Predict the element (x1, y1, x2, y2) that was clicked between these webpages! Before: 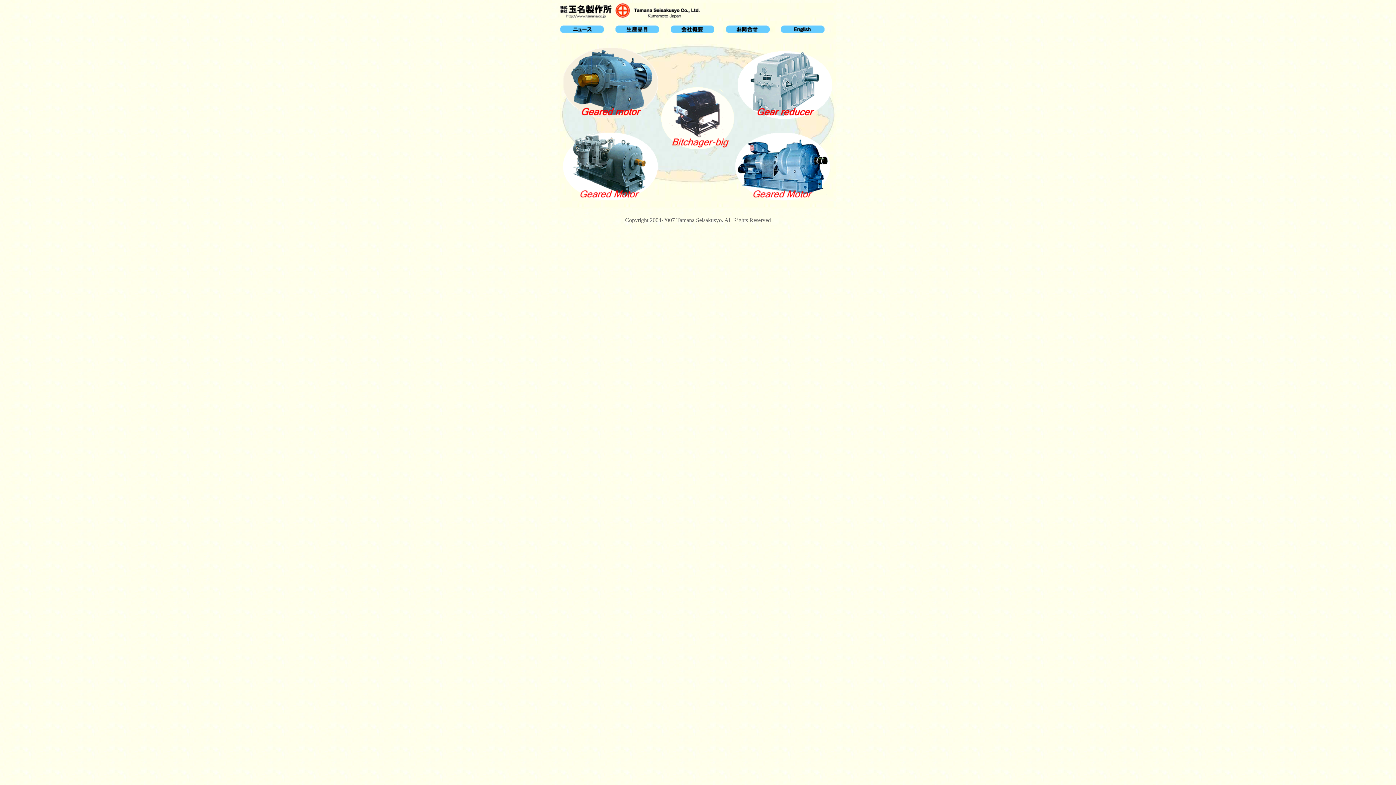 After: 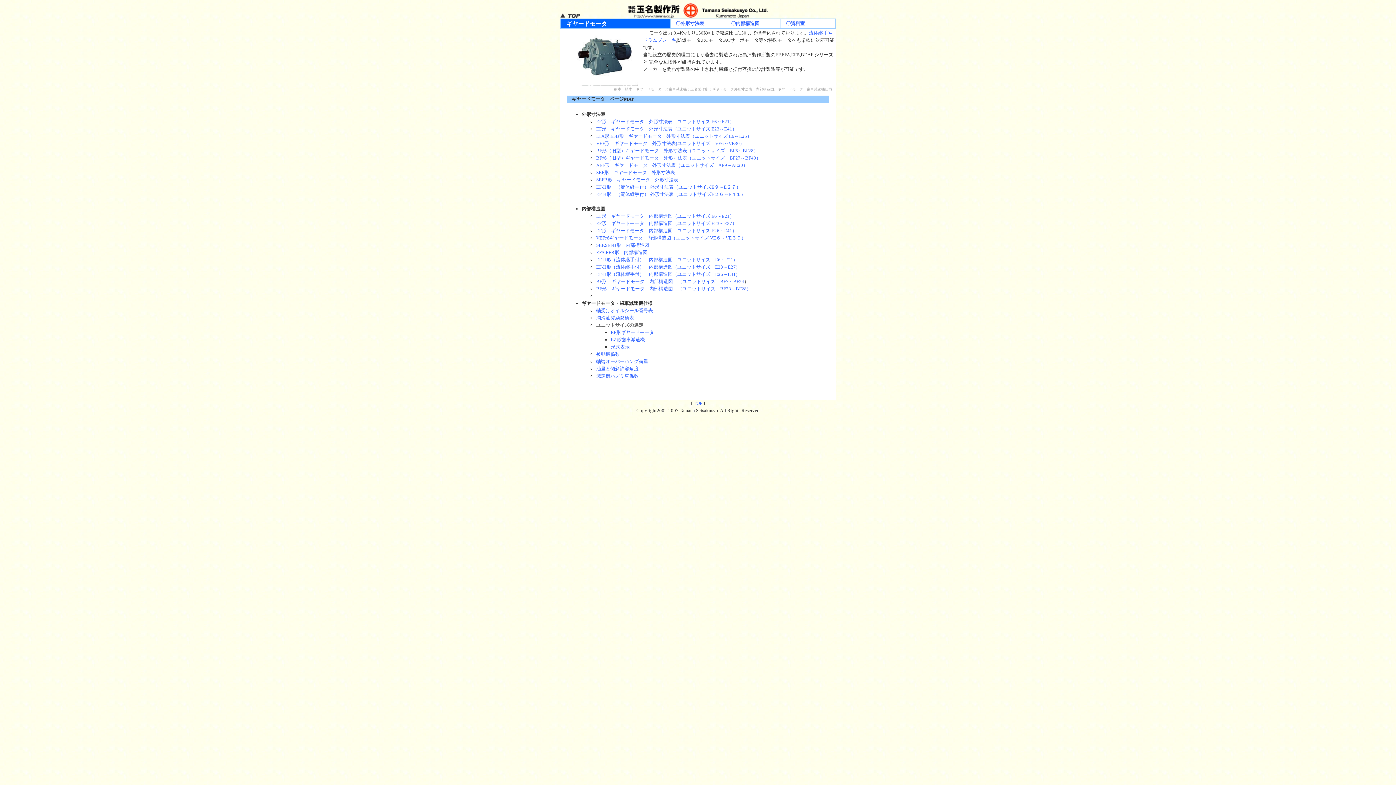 Action: bbox: (561, 48, 660, 118)